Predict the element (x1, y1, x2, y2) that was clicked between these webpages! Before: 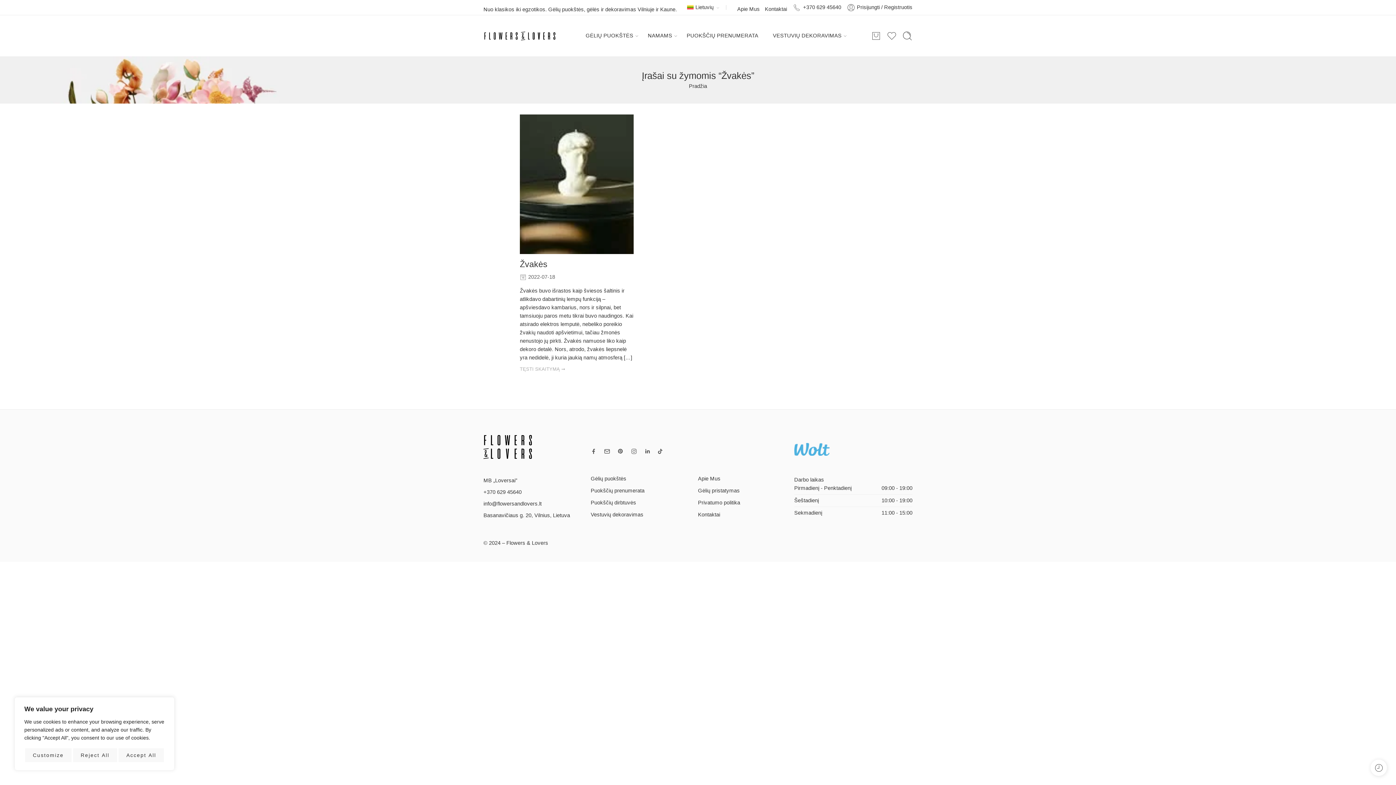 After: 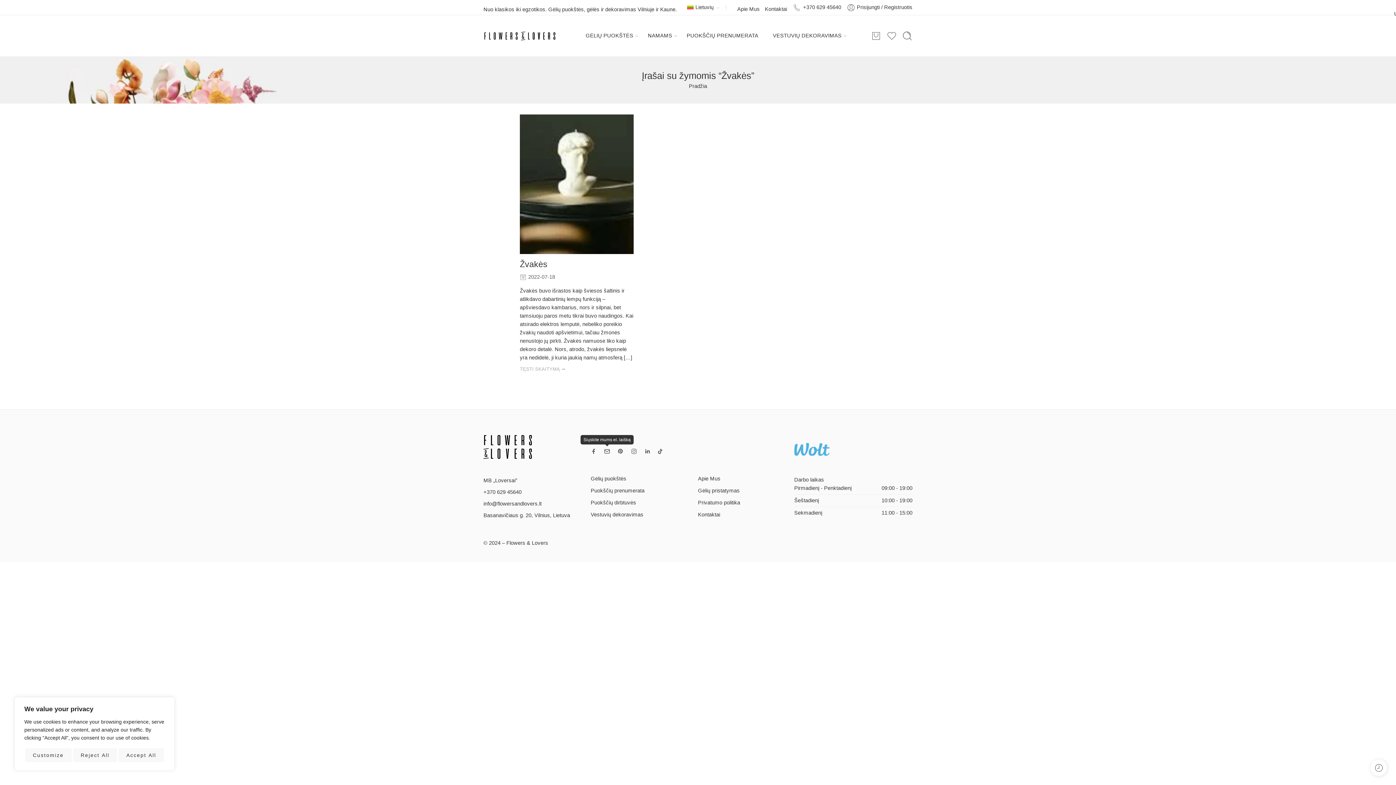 Action: bbox: (604, 448, 610, 454)